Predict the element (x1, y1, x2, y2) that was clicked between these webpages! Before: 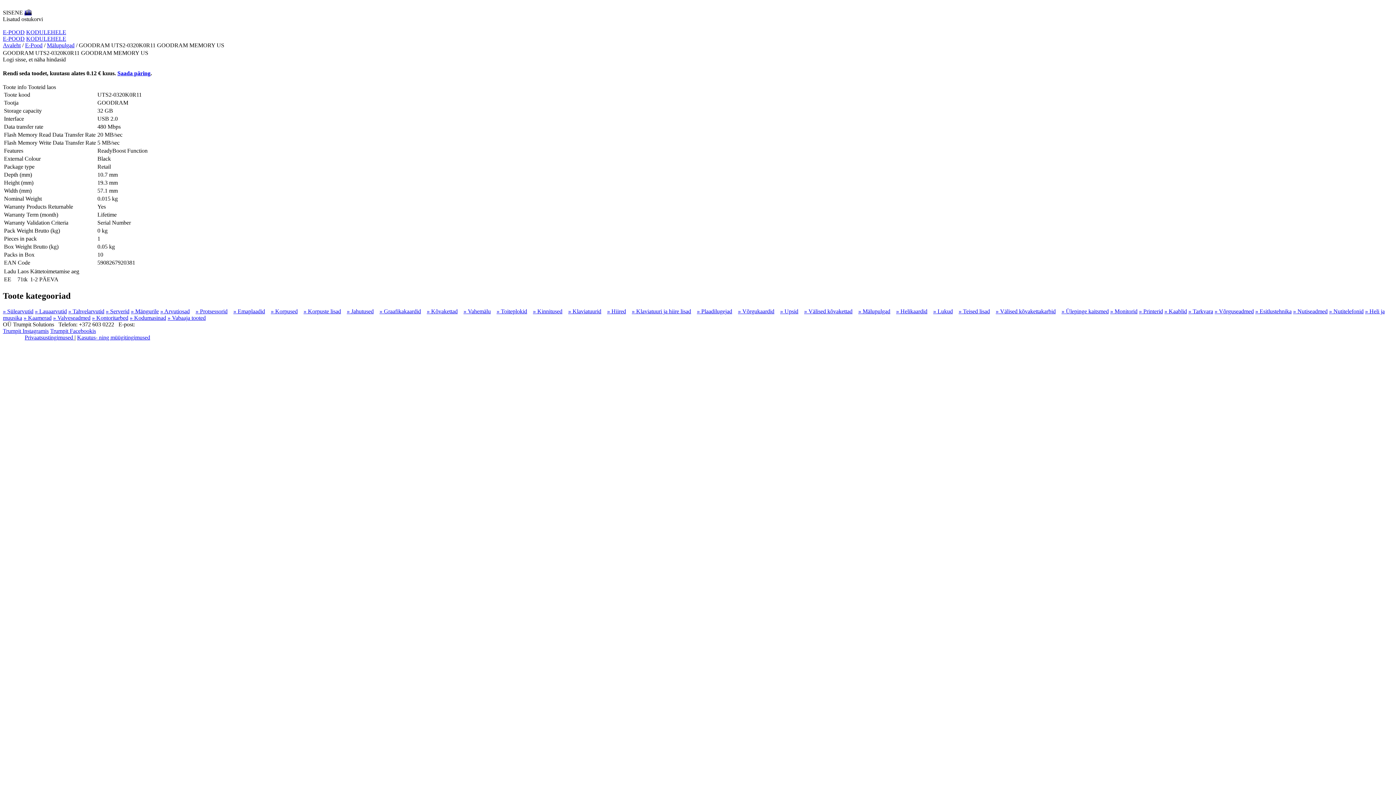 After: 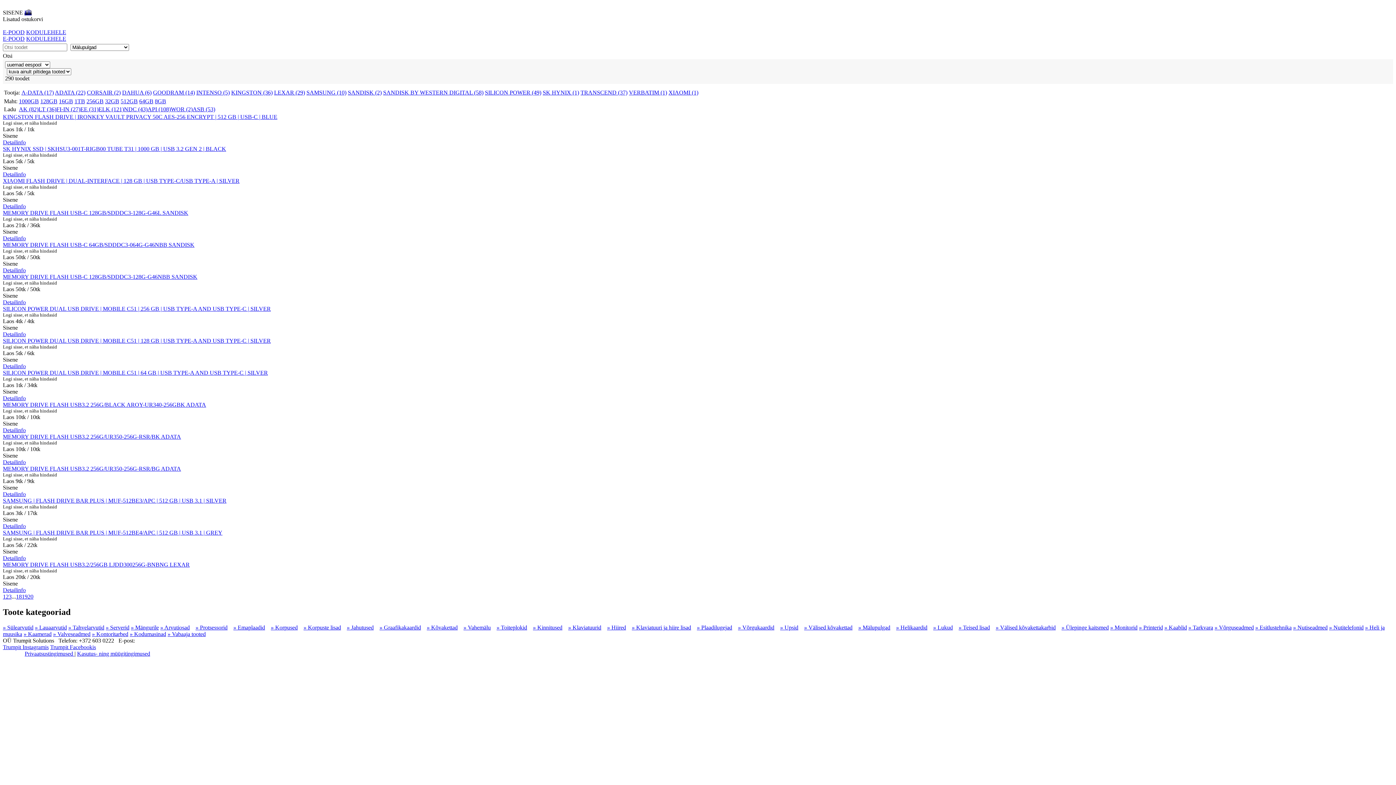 Action: bbox: (854, 308, 890, 314) label: » Mälupulgad